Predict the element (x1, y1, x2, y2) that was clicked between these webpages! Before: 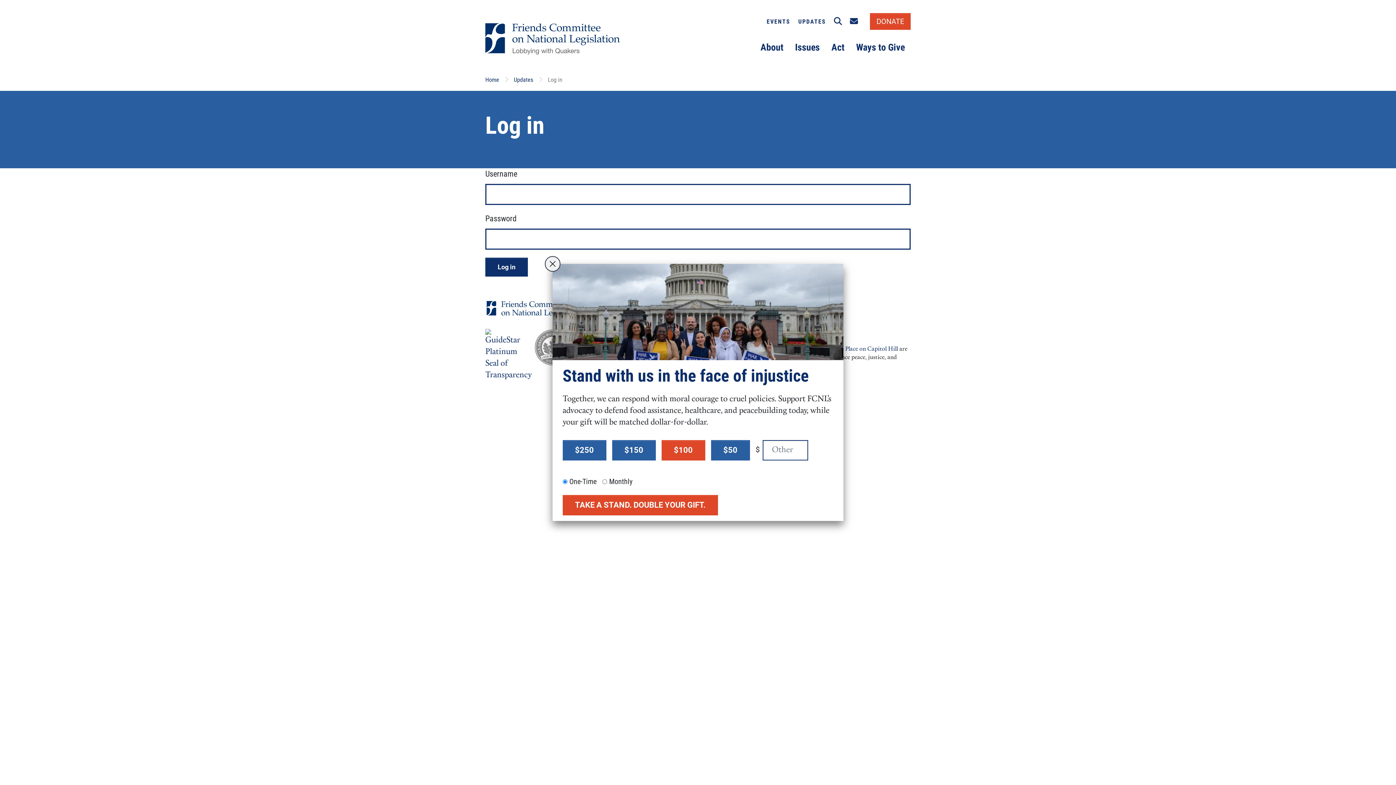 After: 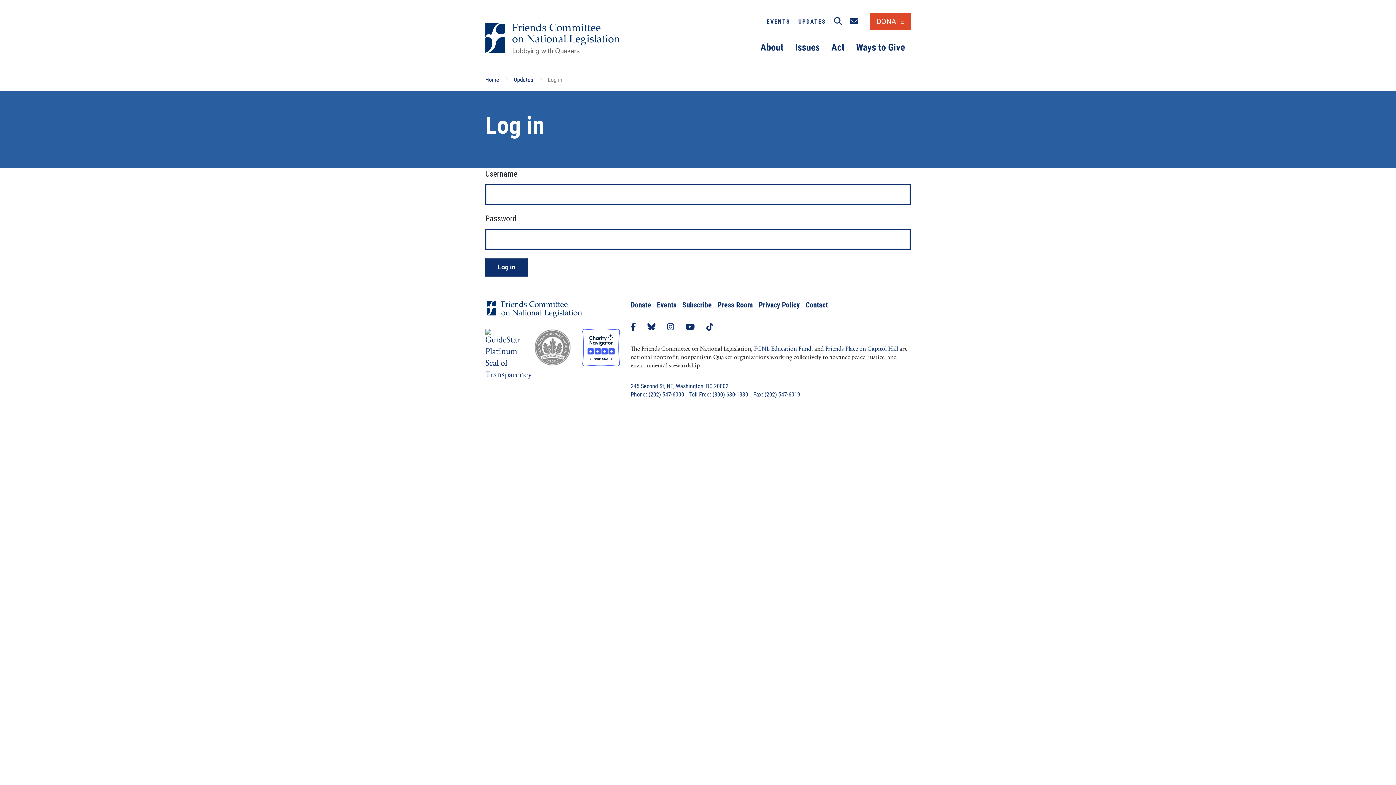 Action: label: Close bbox: (544, 256, 560, 271)